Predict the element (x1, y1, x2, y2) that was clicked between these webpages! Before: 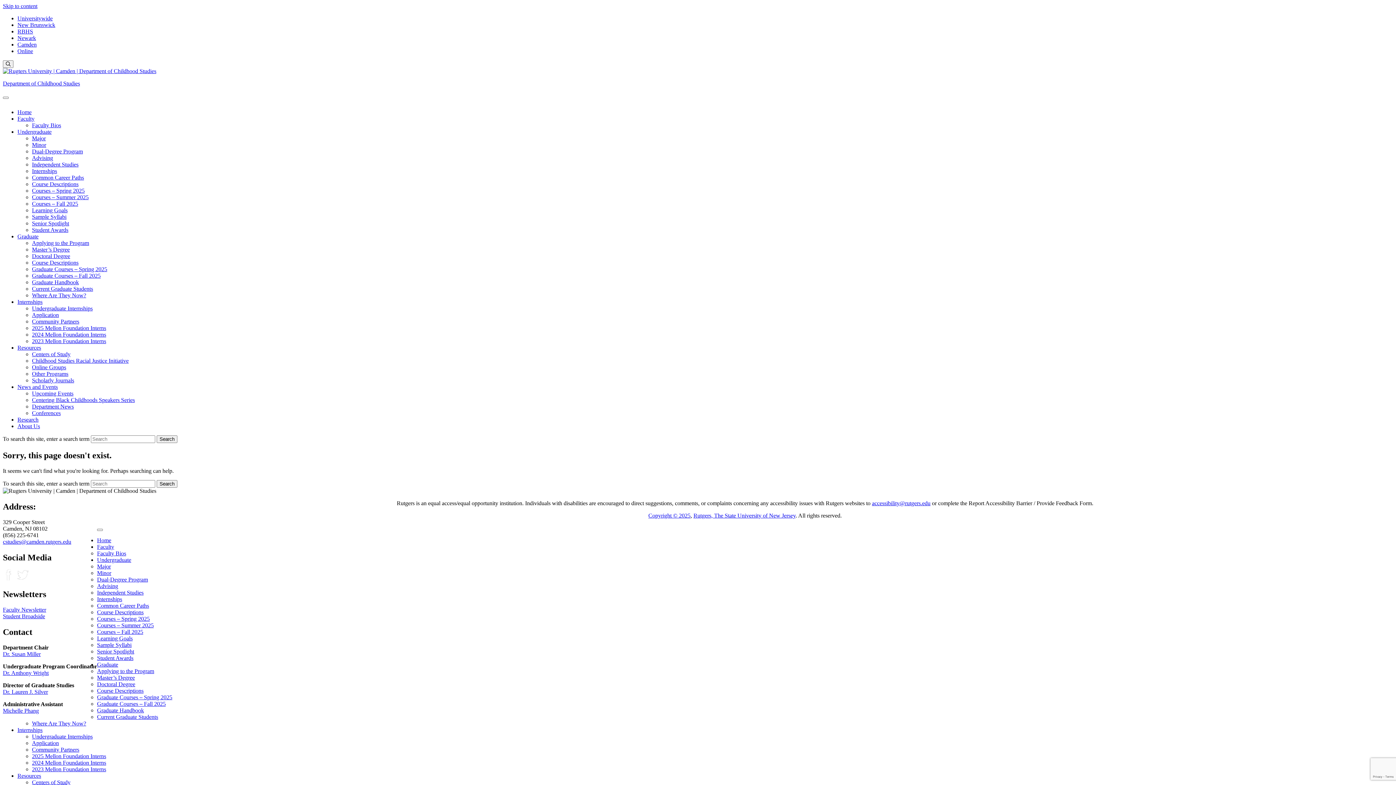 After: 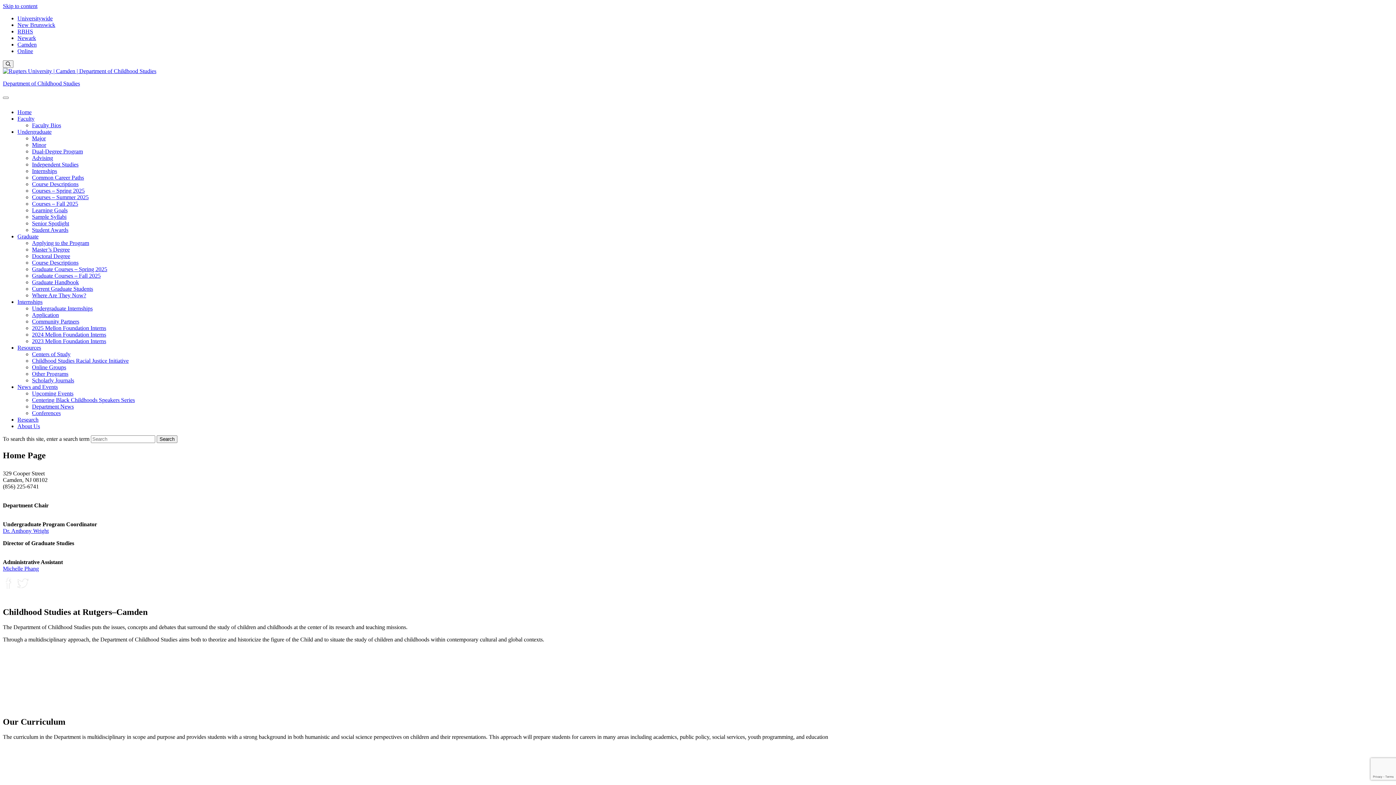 Action: bbox: (97, 537, 111, 543) label: Home